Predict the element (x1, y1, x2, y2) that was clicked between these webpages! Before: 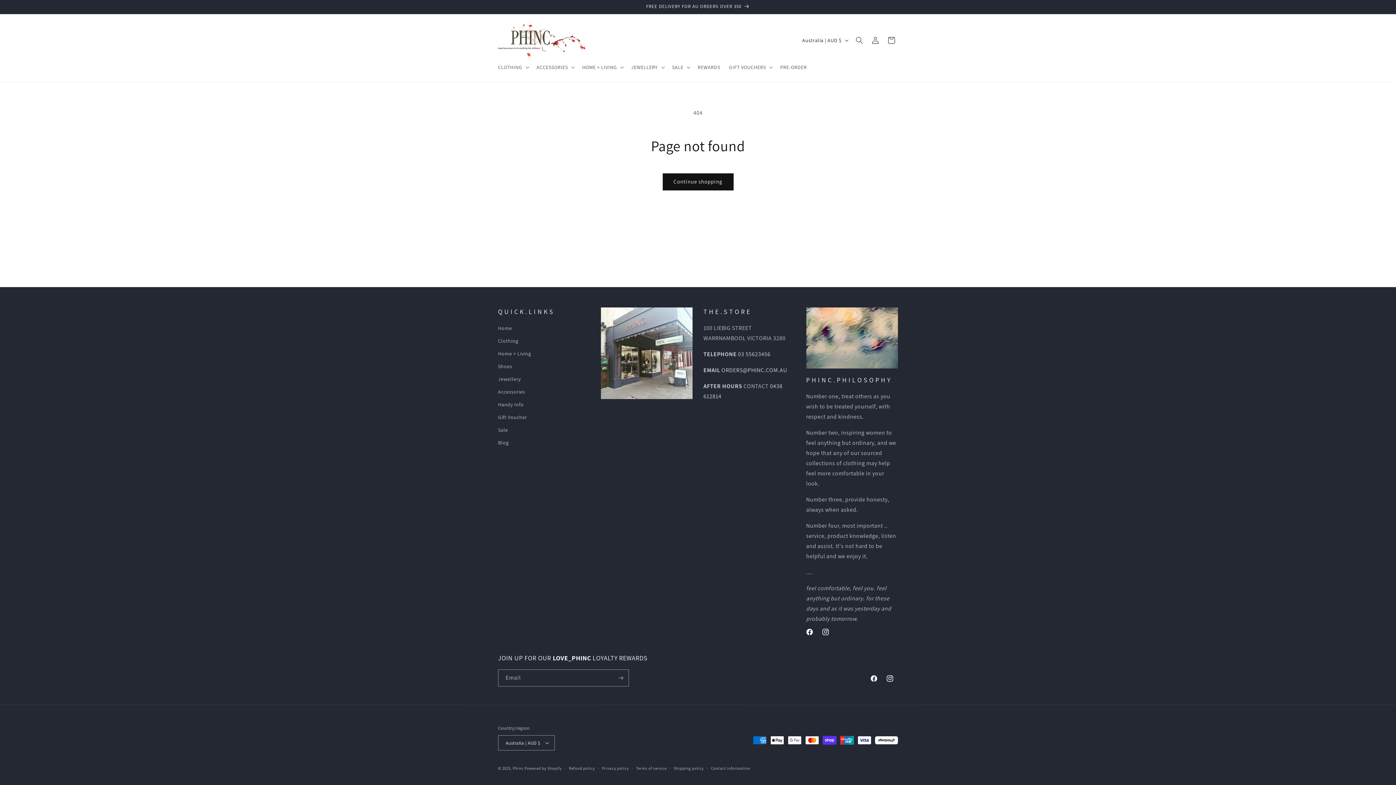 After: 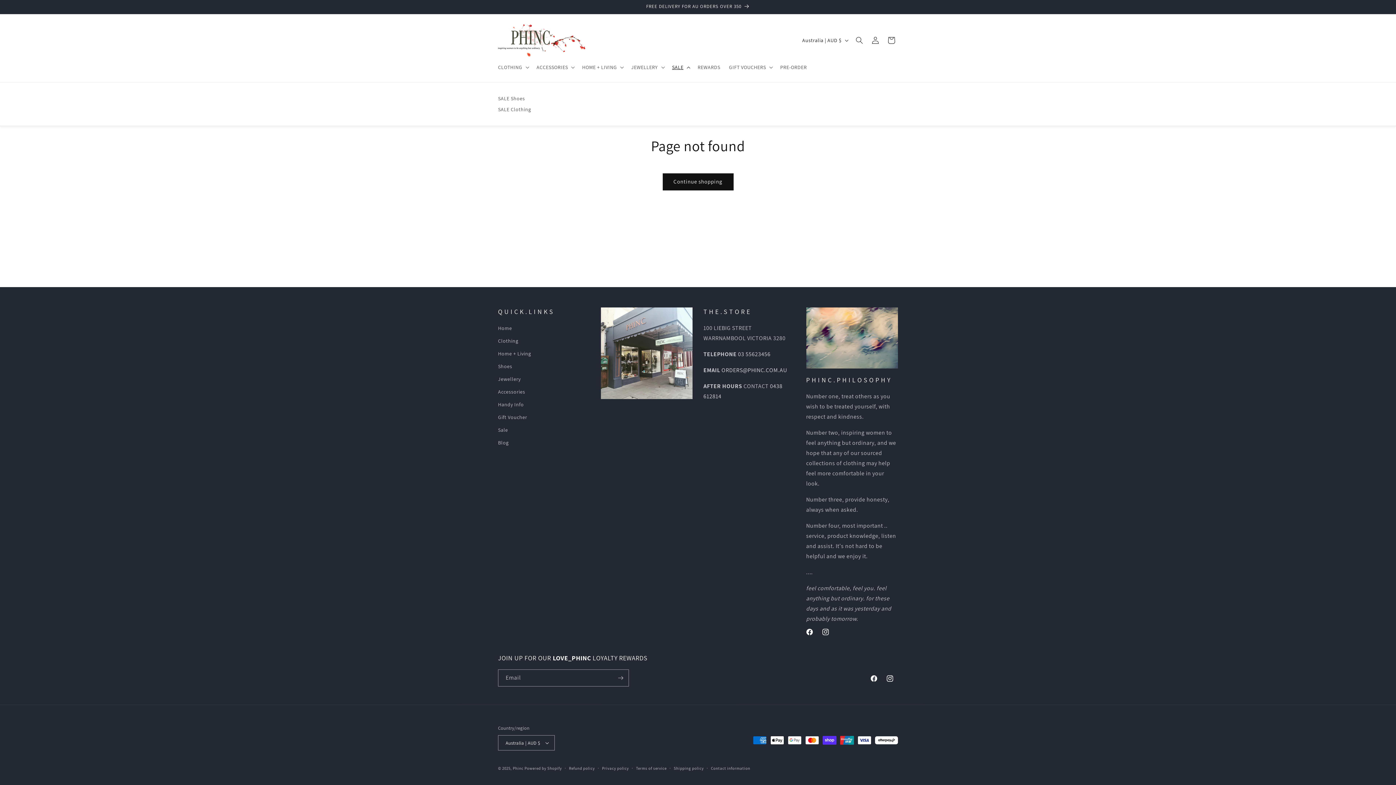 Action: label: SALE bbox: (667, 59, 693, 74)